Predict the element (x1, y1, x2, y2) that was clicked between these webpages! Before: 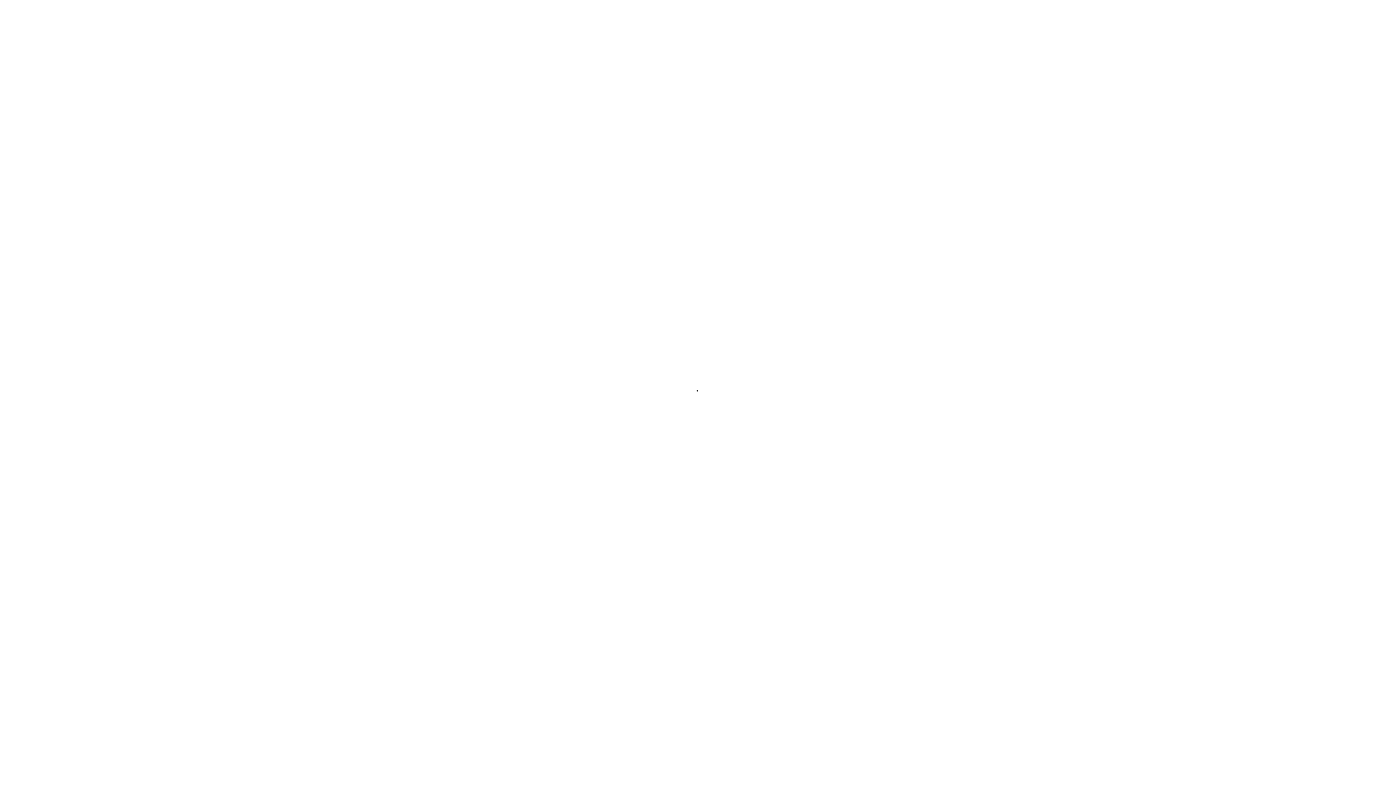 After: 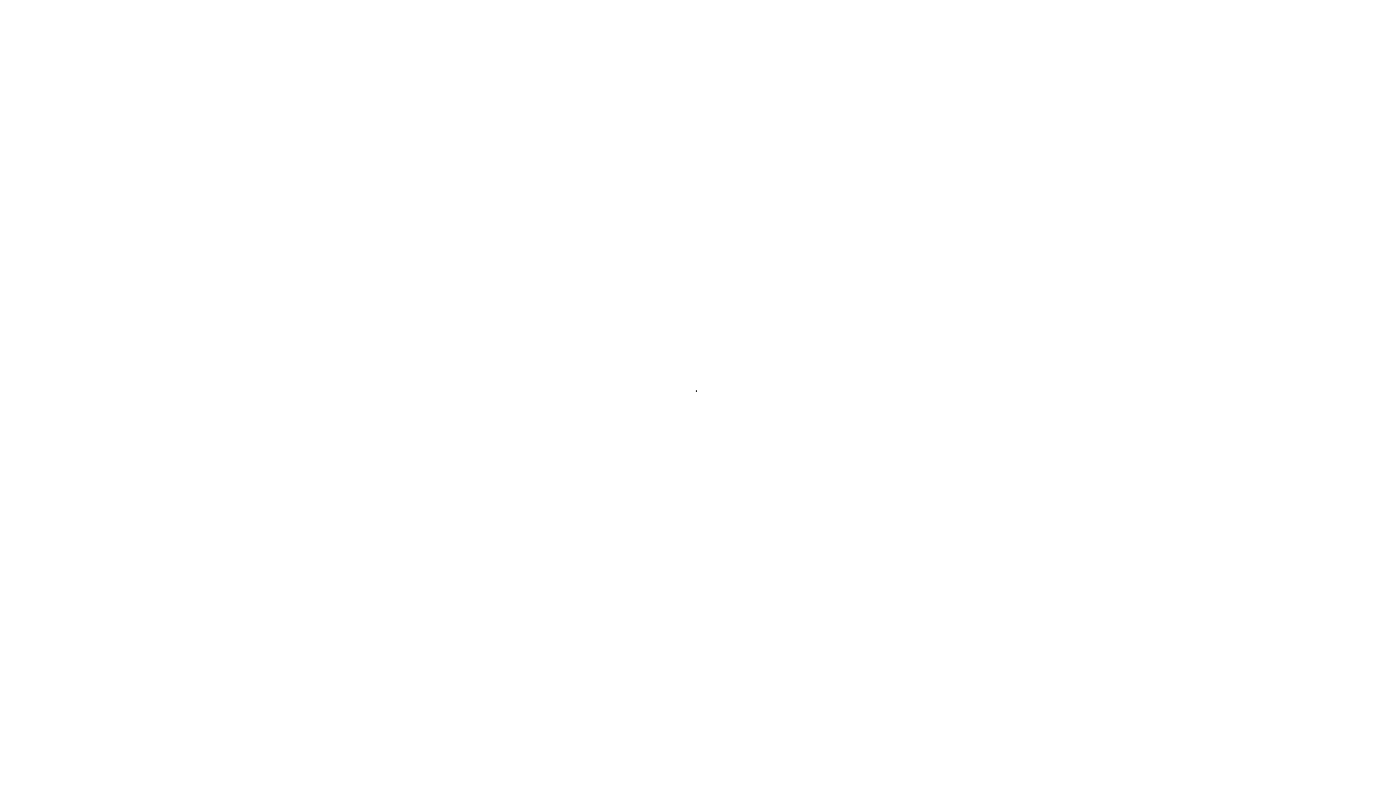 Action: bbox: (1207, 27, 1220, 40)